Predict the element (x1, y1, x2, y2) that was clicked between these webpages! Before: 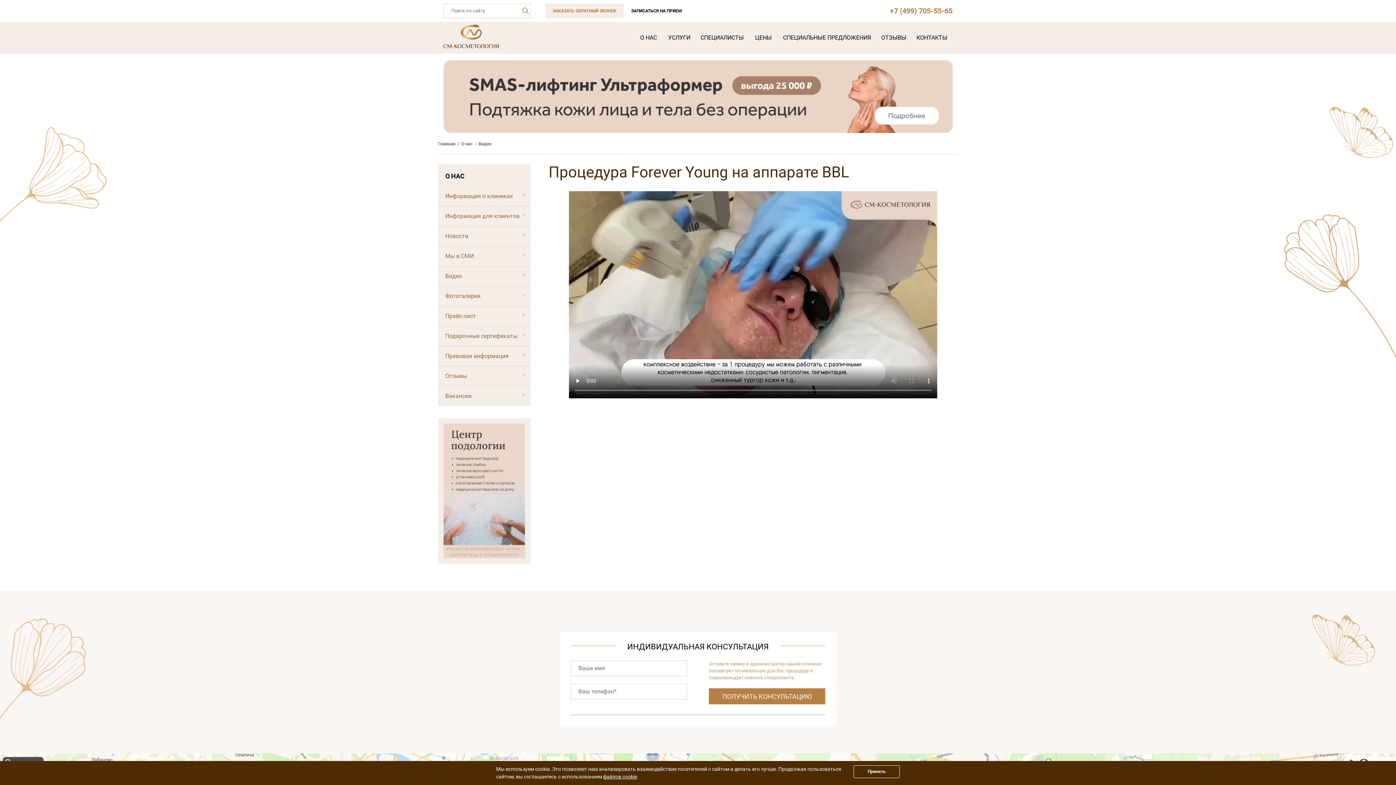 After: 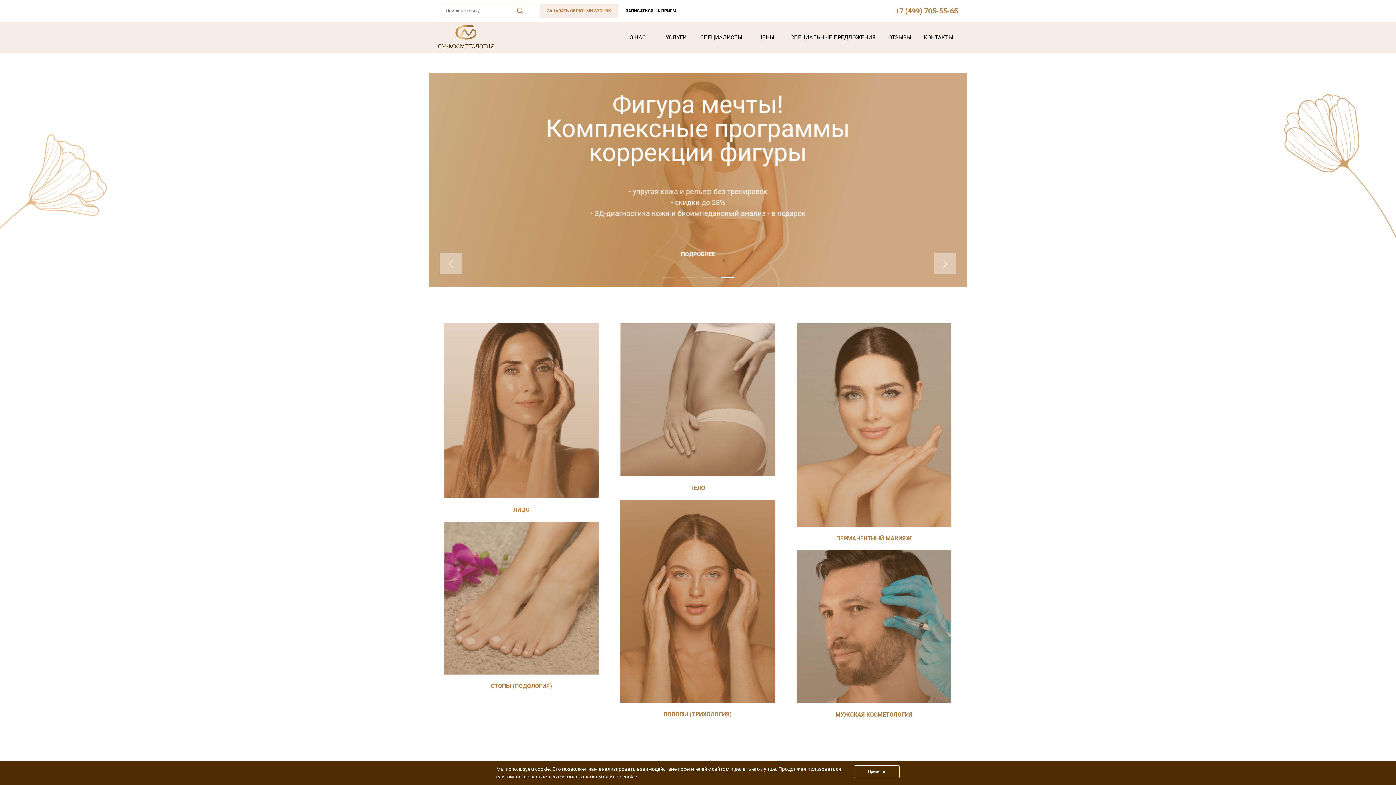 Action: label: Главная bbox: (438, 140, 455, 147)